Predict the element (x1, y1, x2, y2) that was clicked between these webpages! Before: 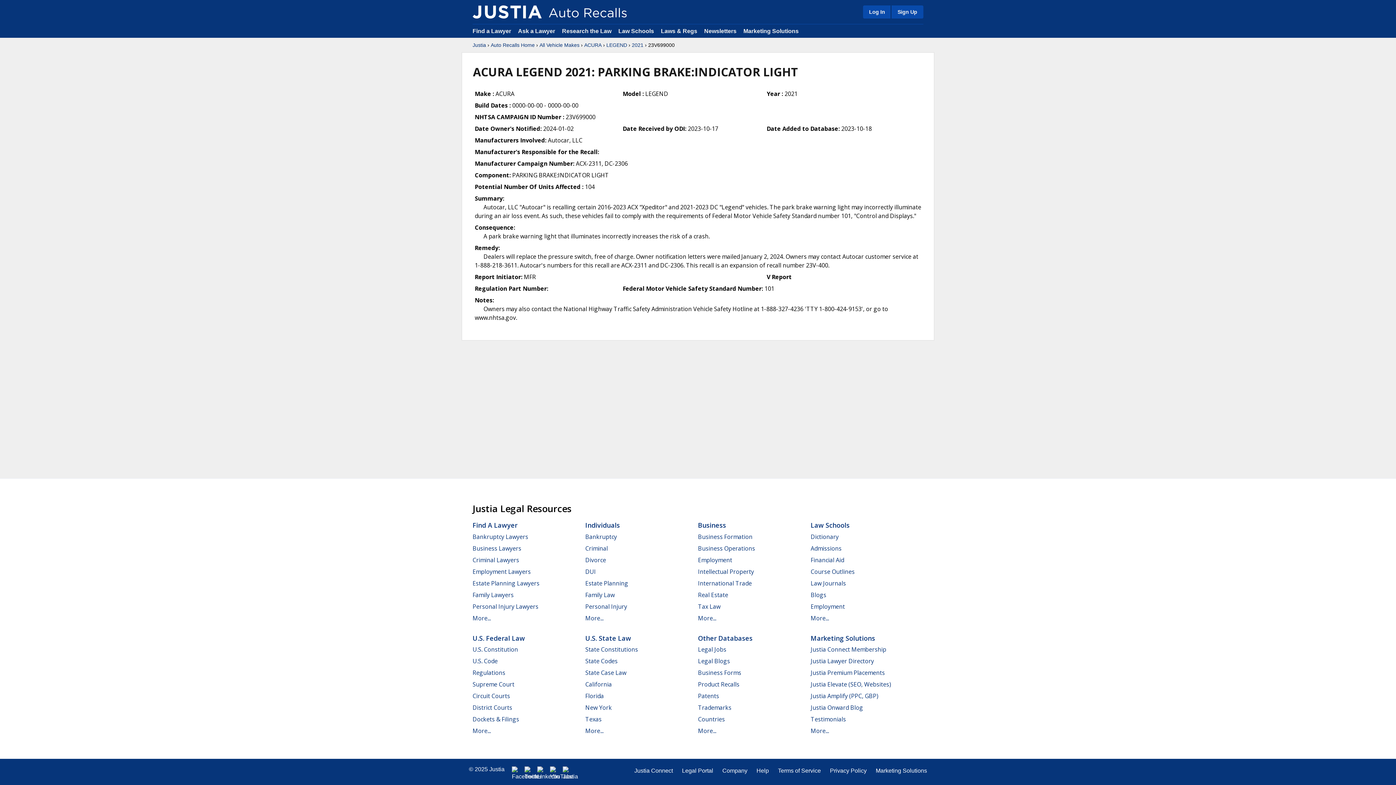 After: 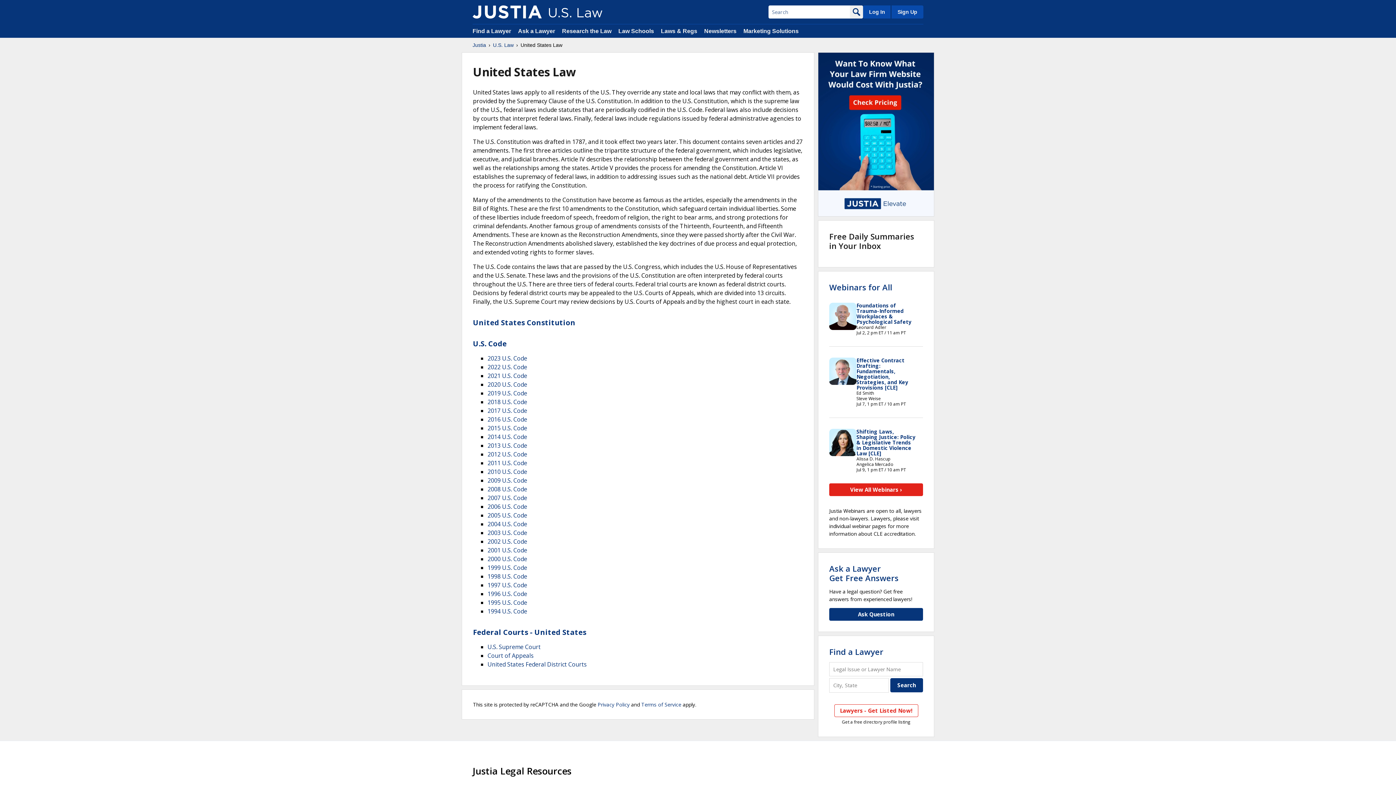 Action: bbox: (472, 634, 525, 642) label: U.S. Federal Law